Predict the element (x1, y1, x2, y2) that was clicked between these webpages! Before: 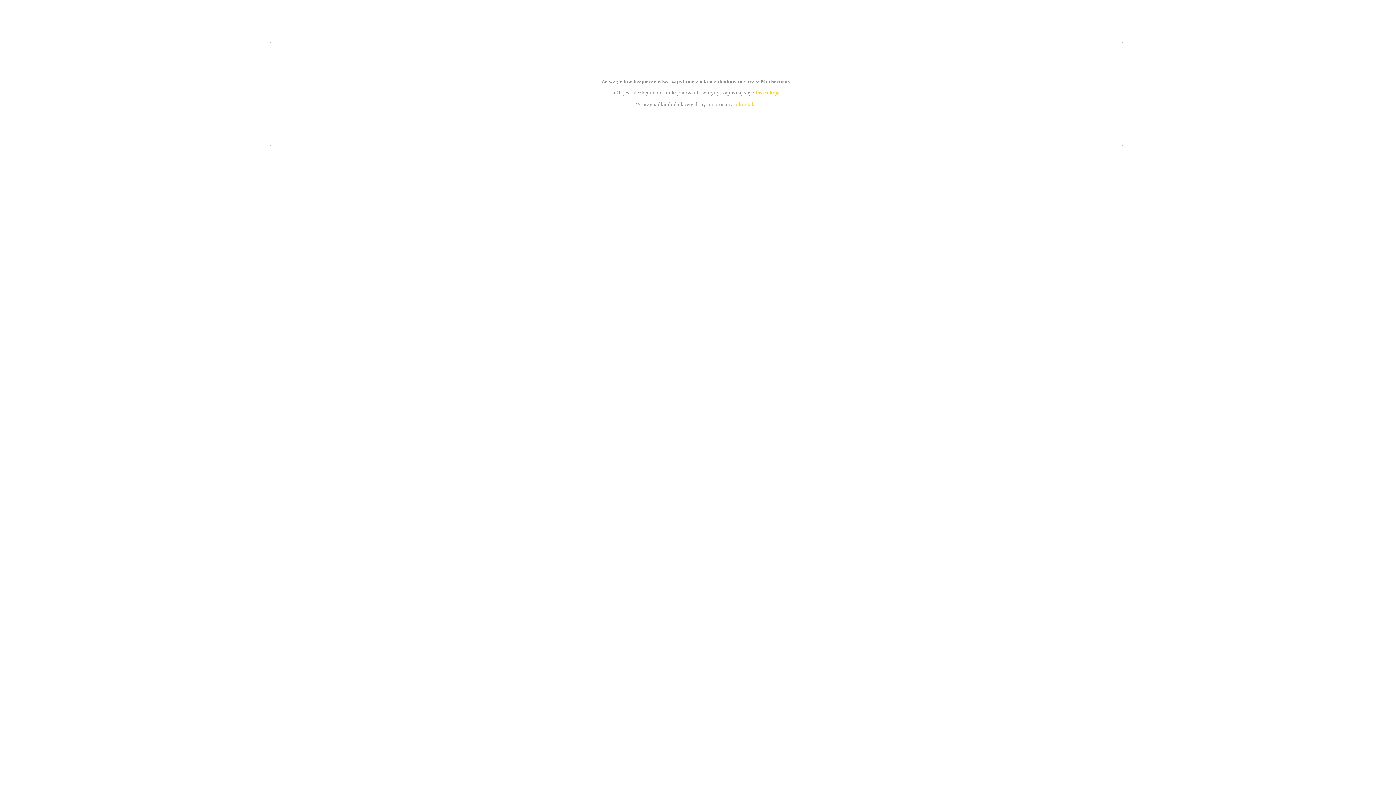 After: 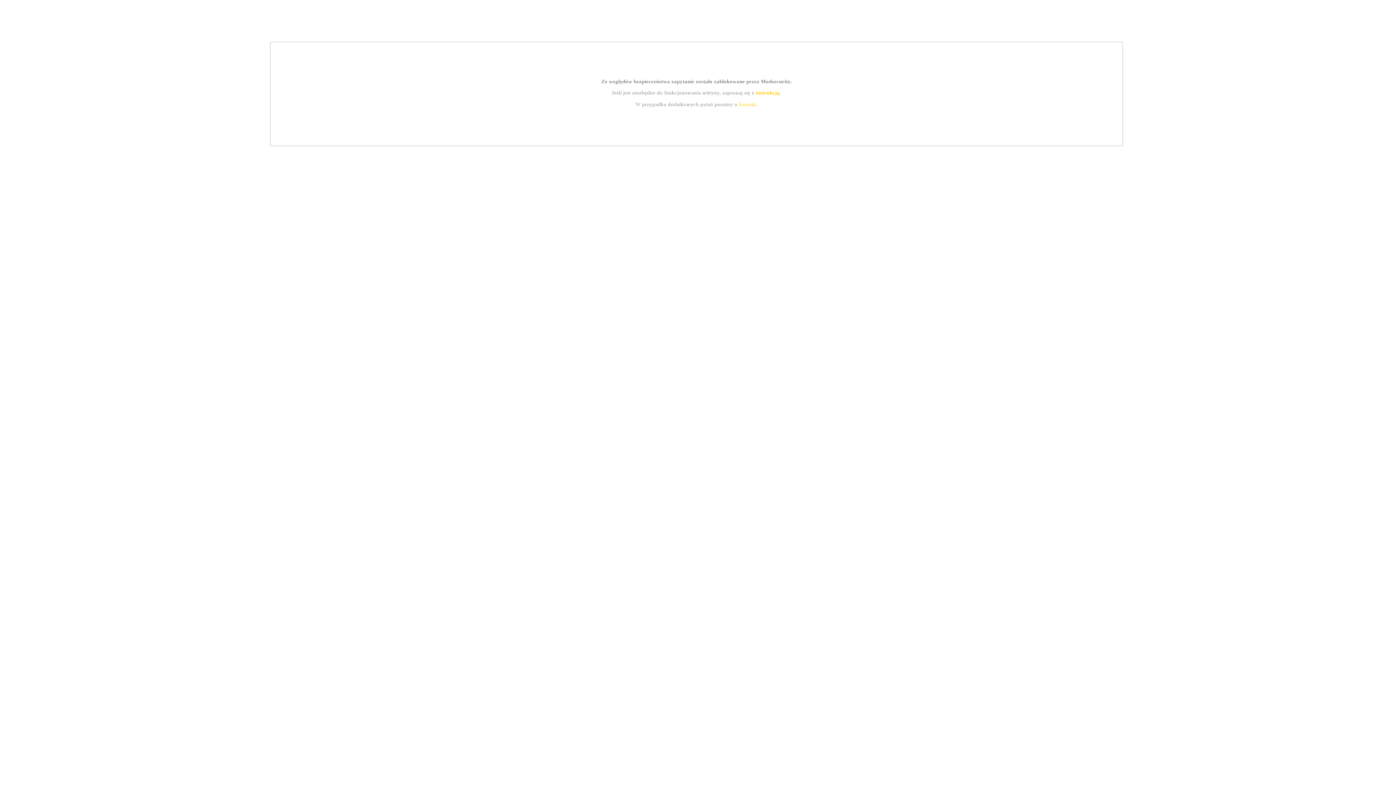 Action: bbox: (755, 89, 779, 95) label: instrukcją